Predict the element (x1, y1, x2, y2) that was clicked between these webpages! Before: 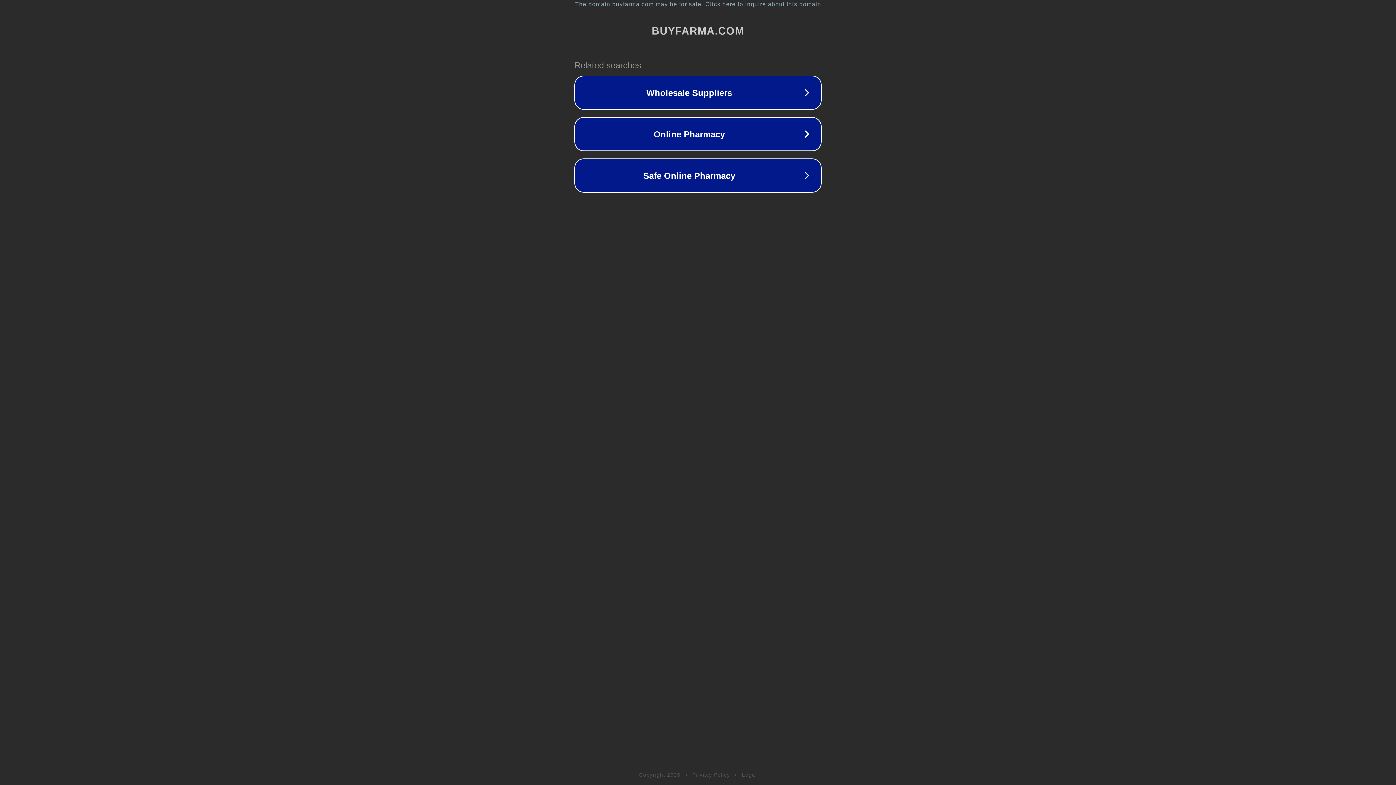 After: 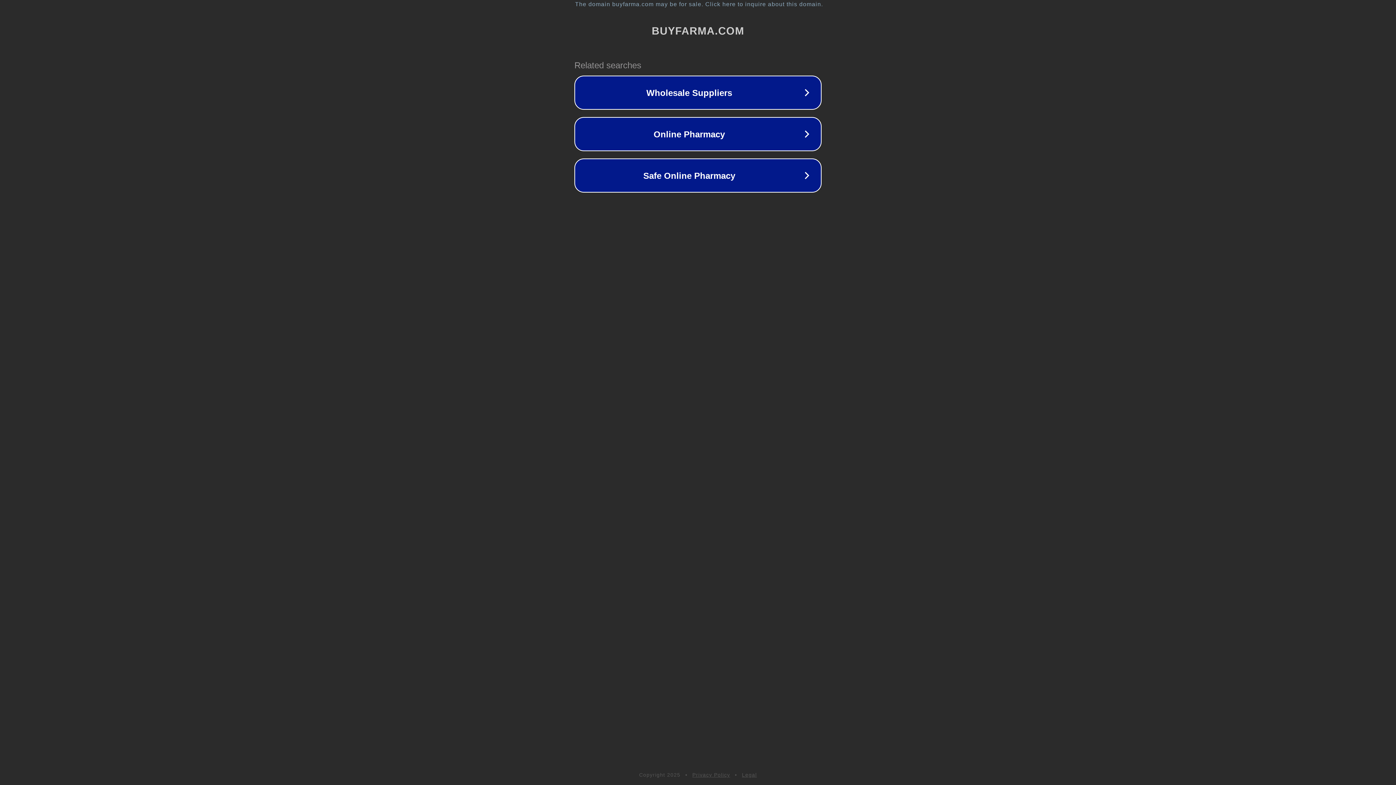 Action: bbox: (692, 772, 730, 778) label: Privacy Policy